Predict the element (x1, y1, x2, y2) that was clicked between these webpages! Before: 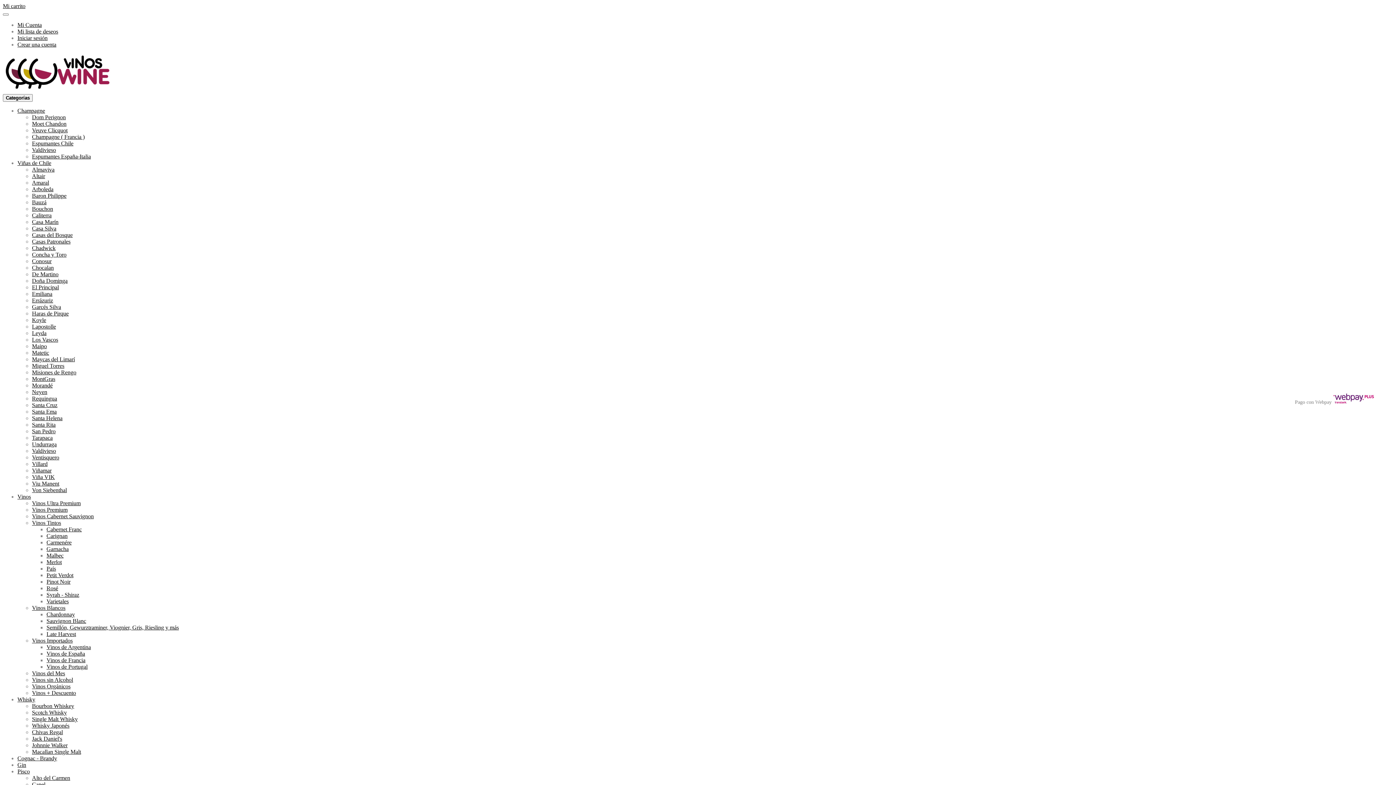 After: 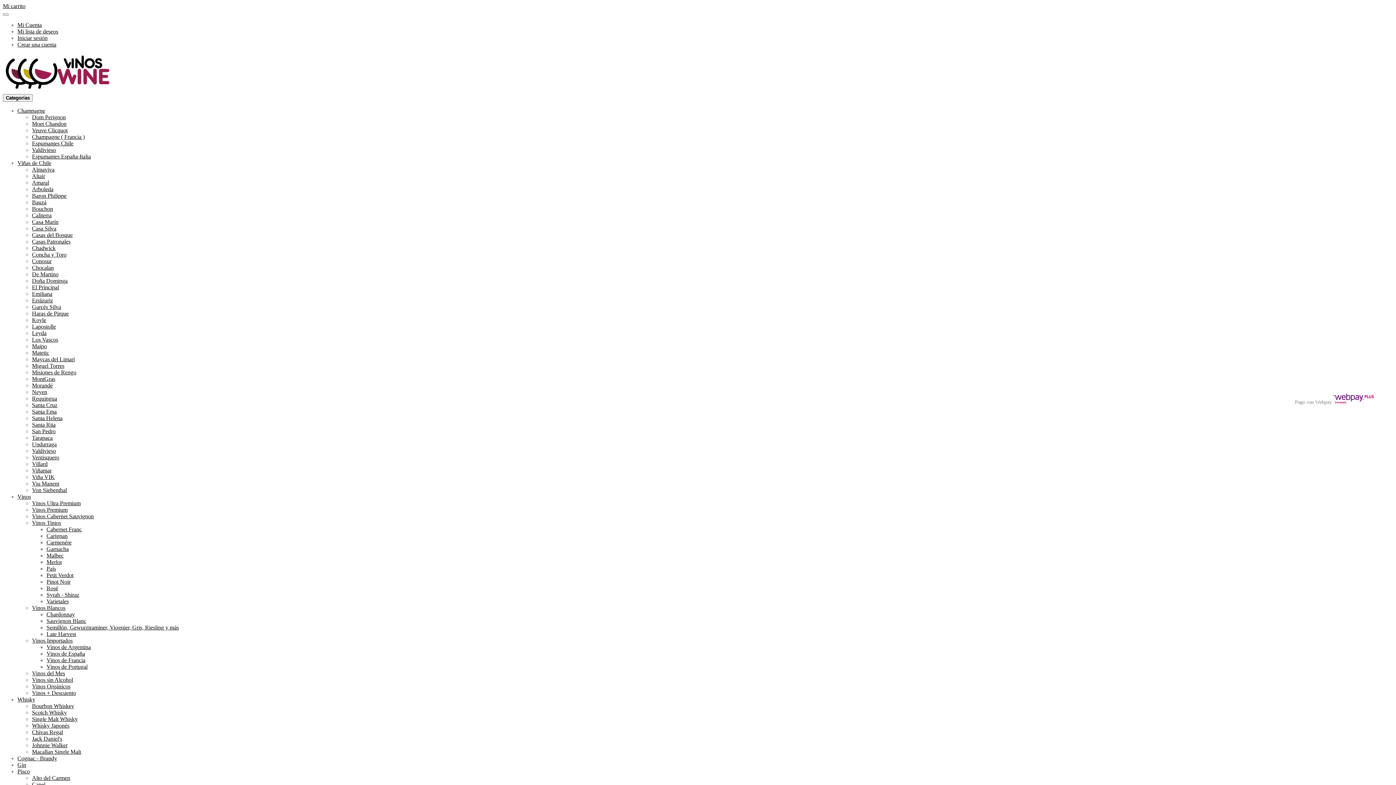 Action: label: Leyda bbox: (32, 330, 46, 336)